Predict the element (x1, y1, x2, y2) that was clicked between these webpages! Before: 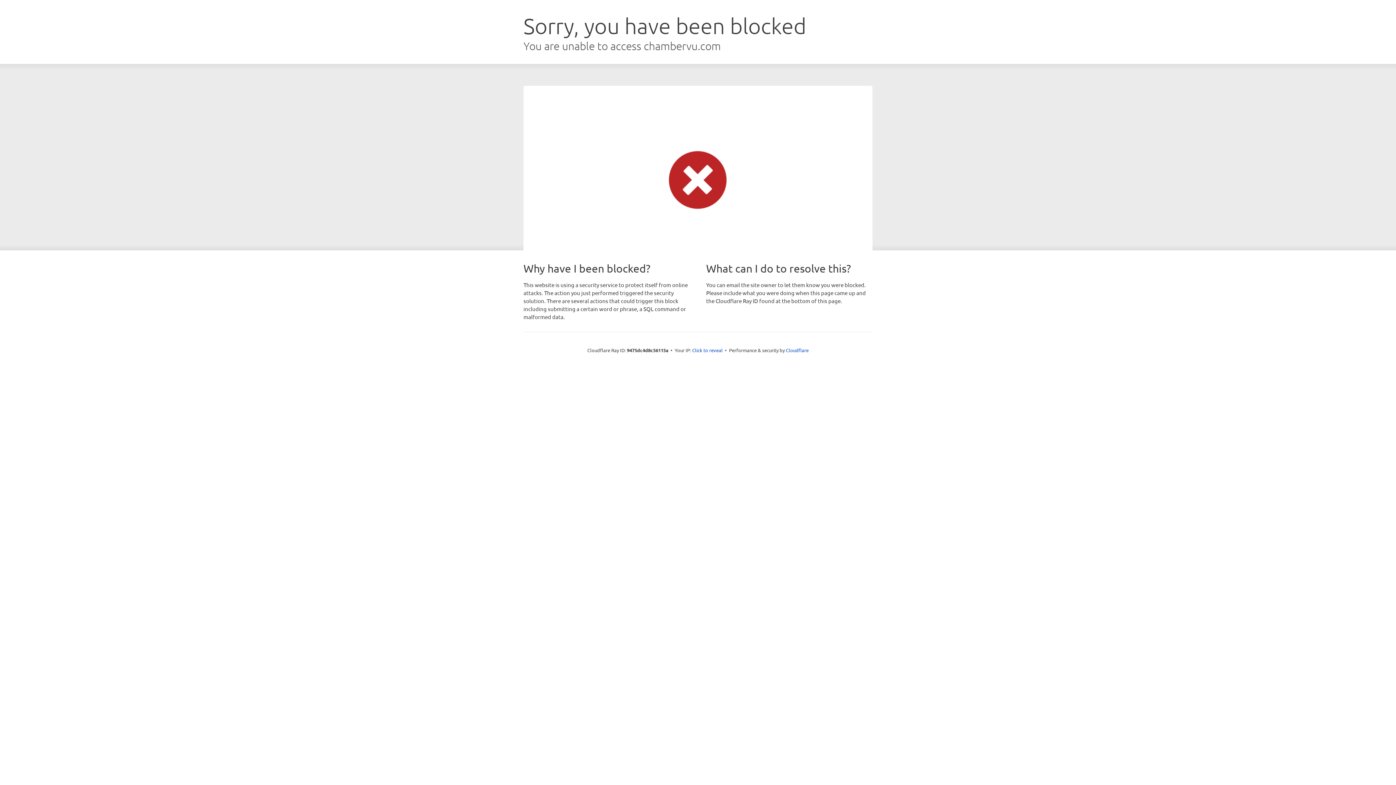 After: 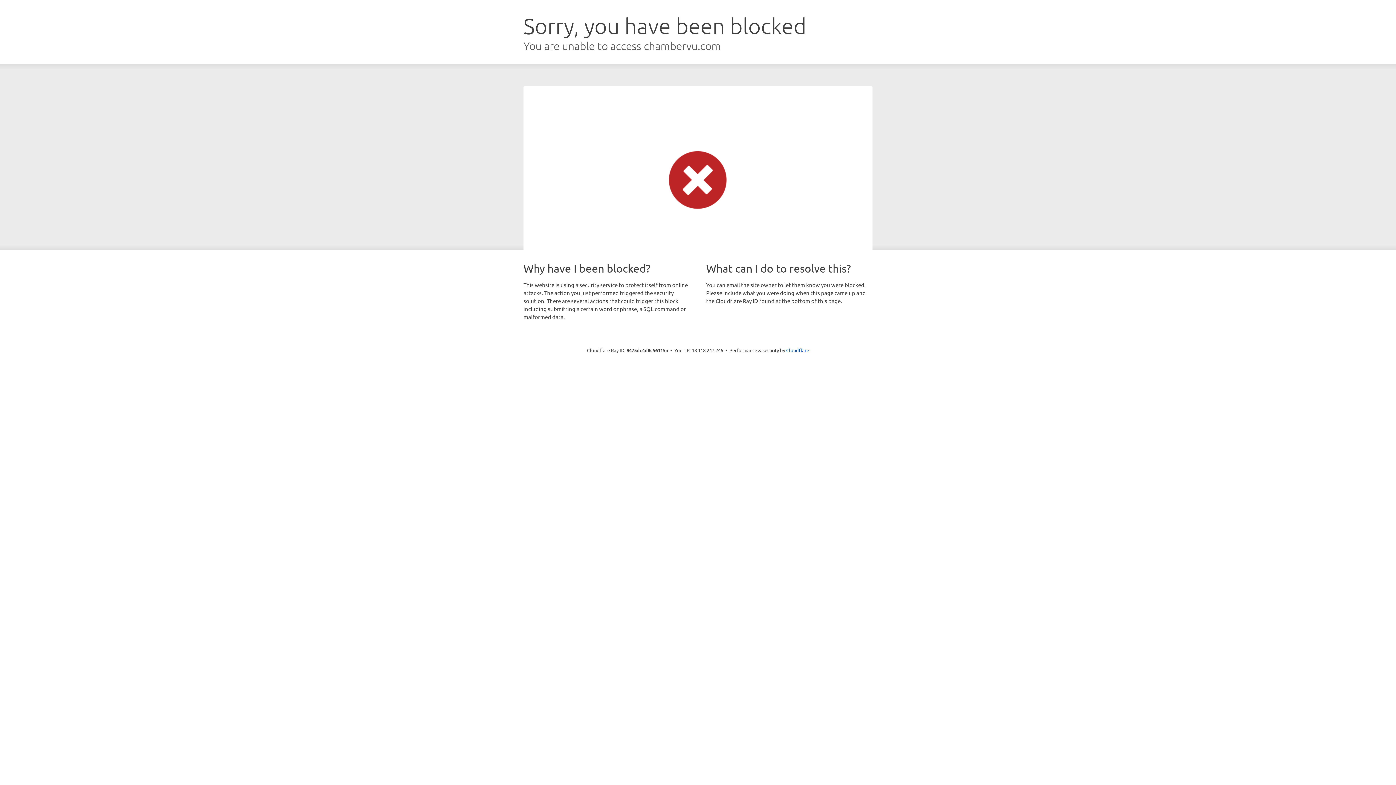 Action: bbox: (692, 346, 722, 353) label: Click to reveal